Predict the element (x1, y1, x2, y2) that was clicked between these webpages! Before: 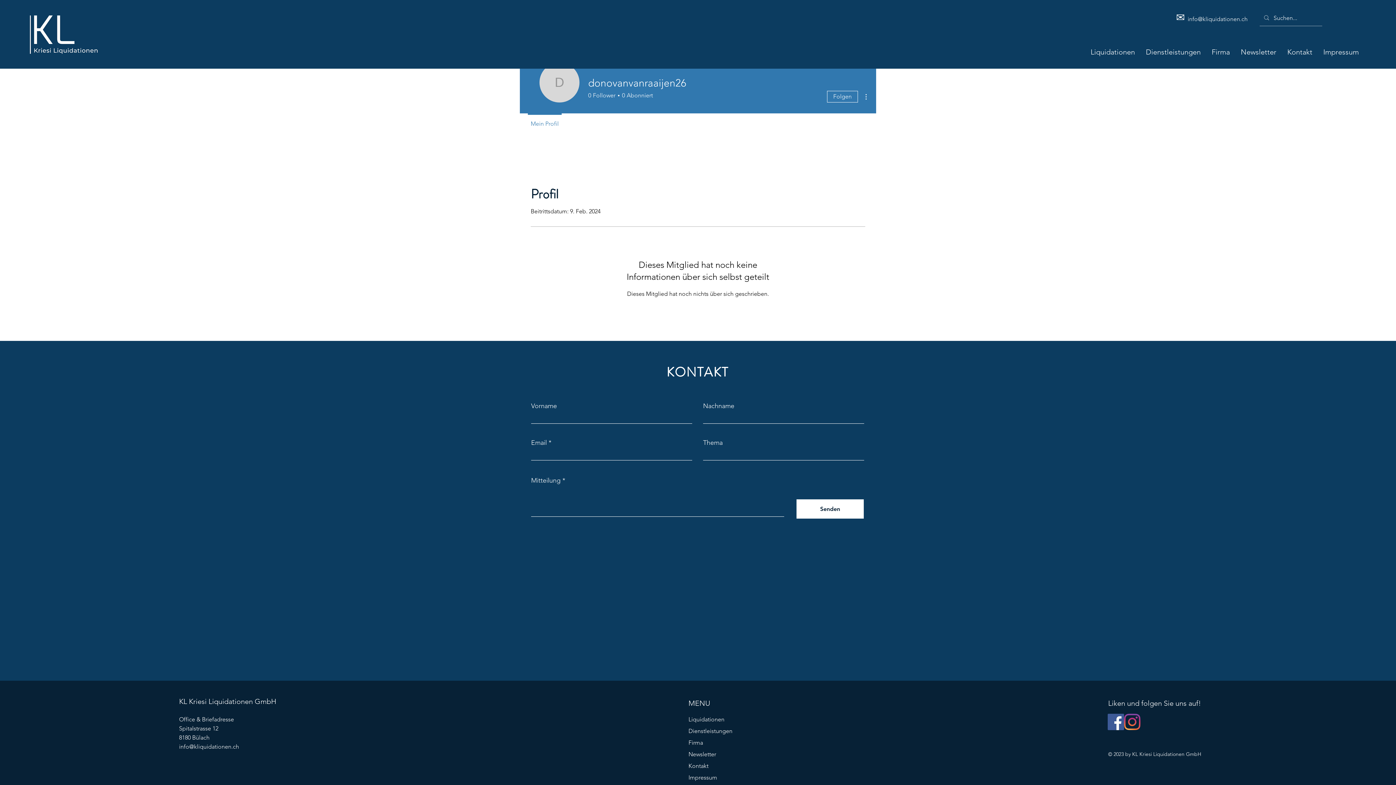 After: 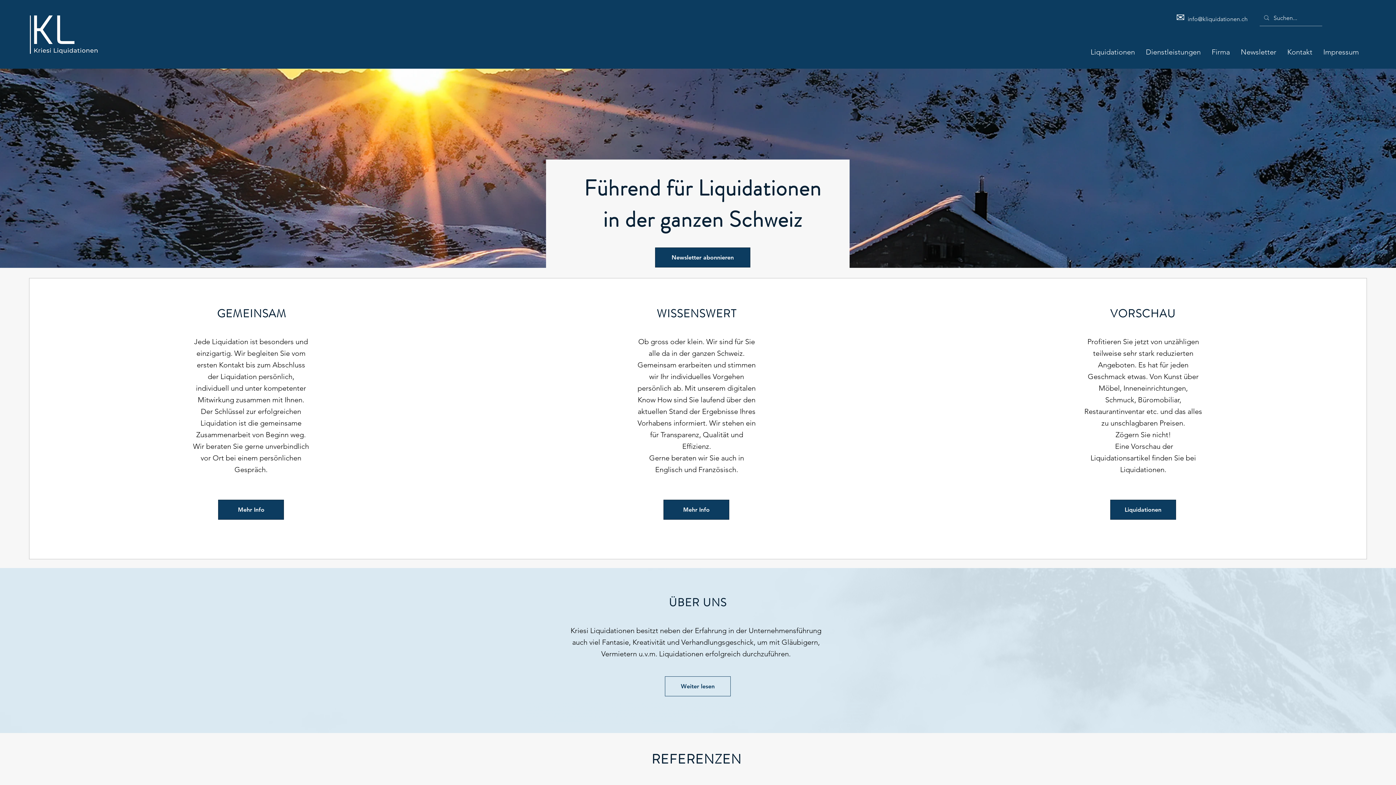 Action: label: KL Kriesi Liquidationen GmbH bbox: (179, 697, 276, 706)